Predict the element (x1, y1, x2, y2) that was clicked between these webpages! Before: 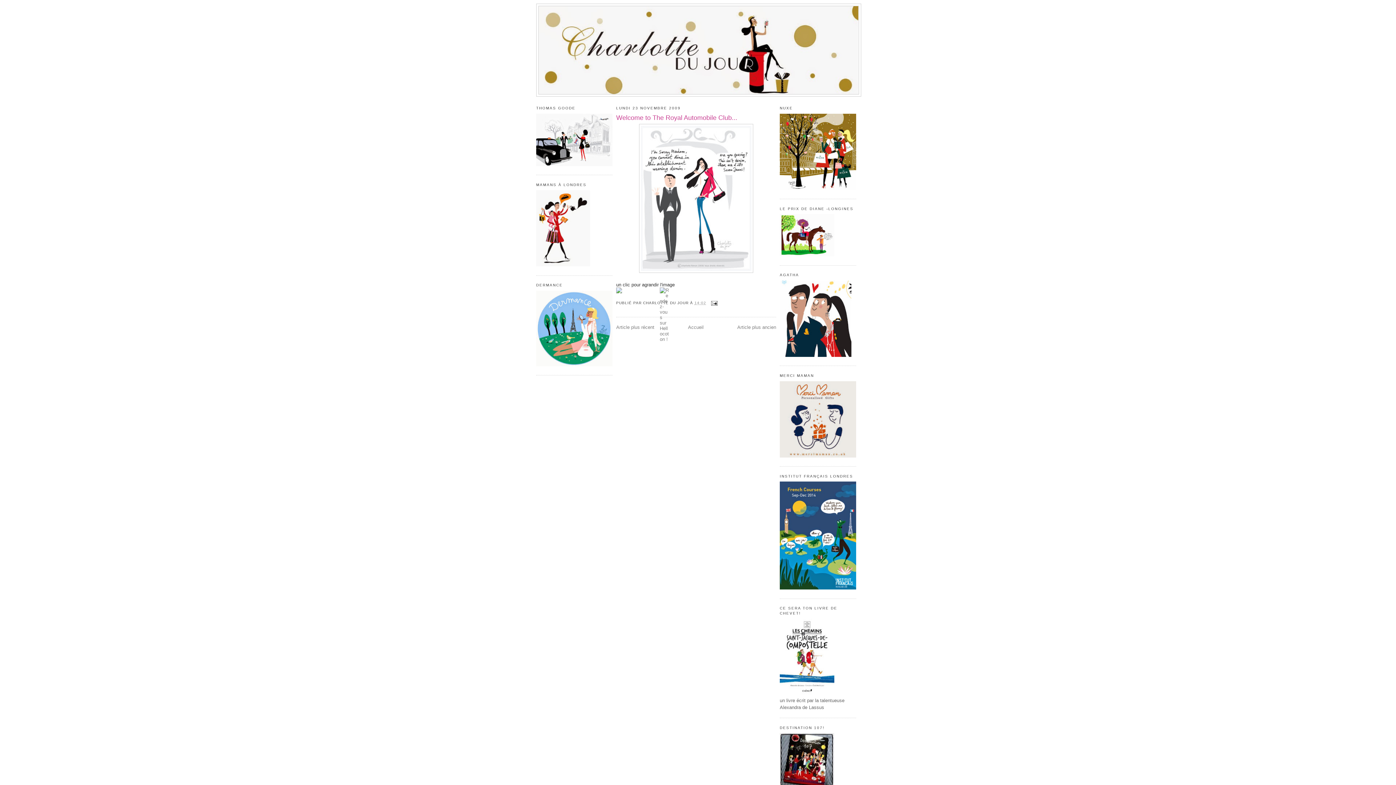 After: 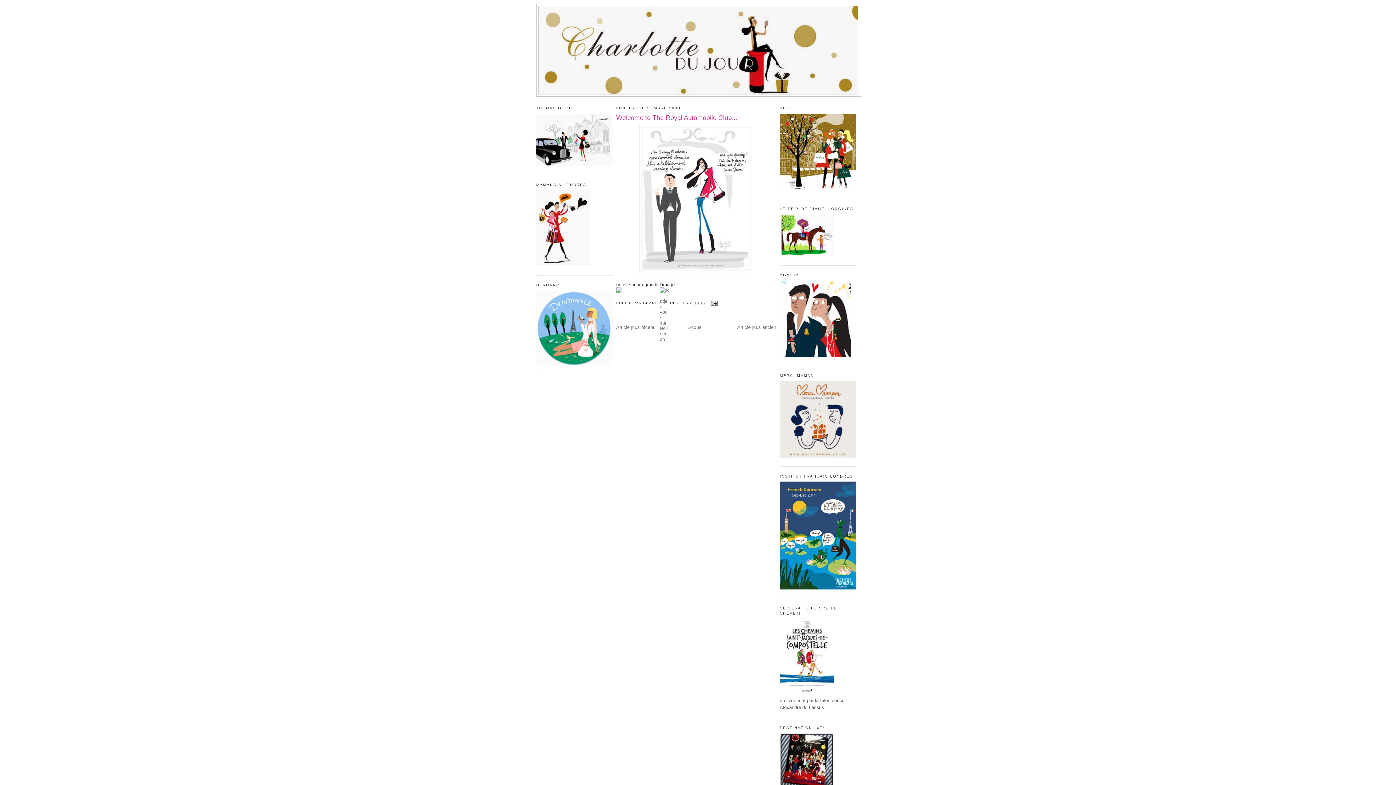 Action: bbox: (616, 113, 776, 122) label: Welcome to The Royal Automobile Club...